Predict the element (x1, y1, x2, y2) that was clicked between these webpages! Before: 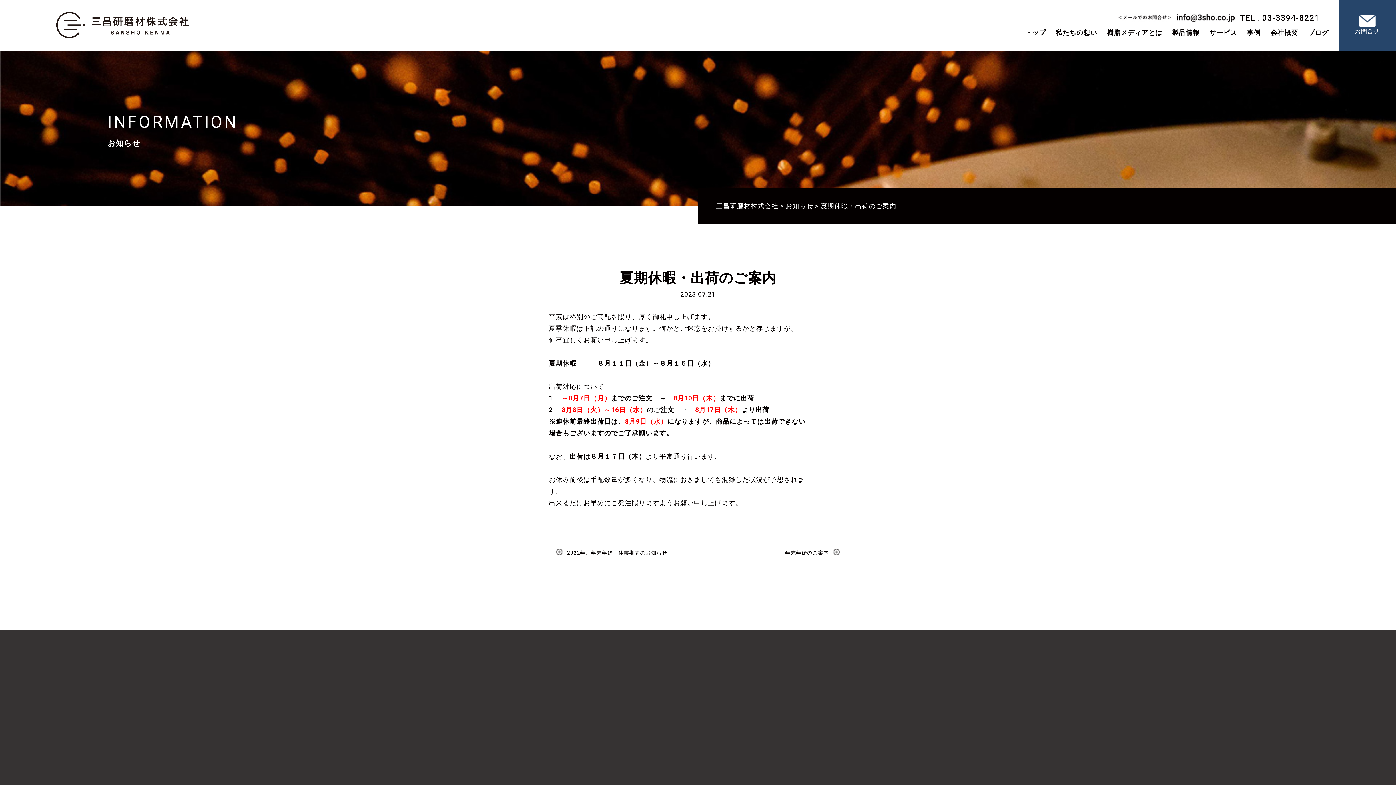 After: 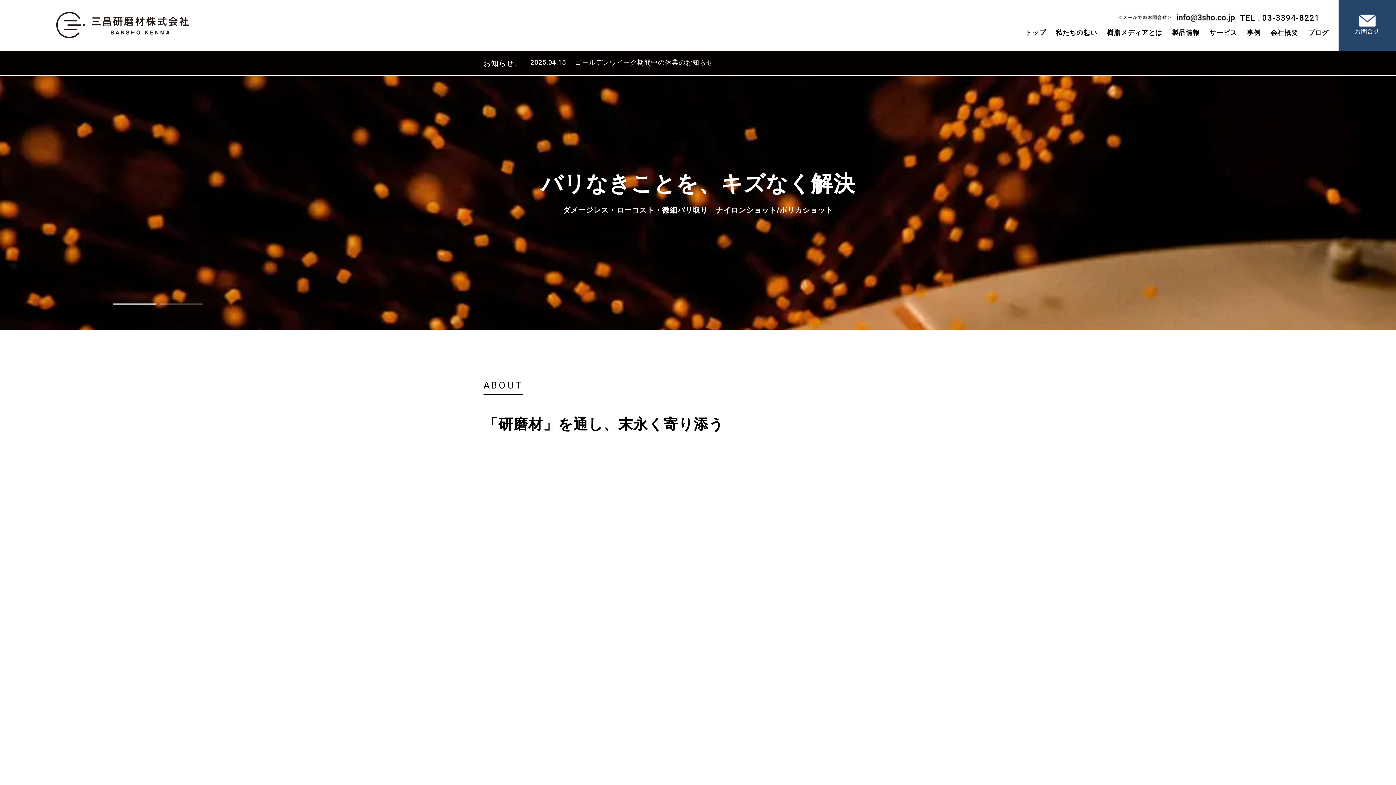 Action: label: トップ bbox: (1025, 26, 1046, 38)